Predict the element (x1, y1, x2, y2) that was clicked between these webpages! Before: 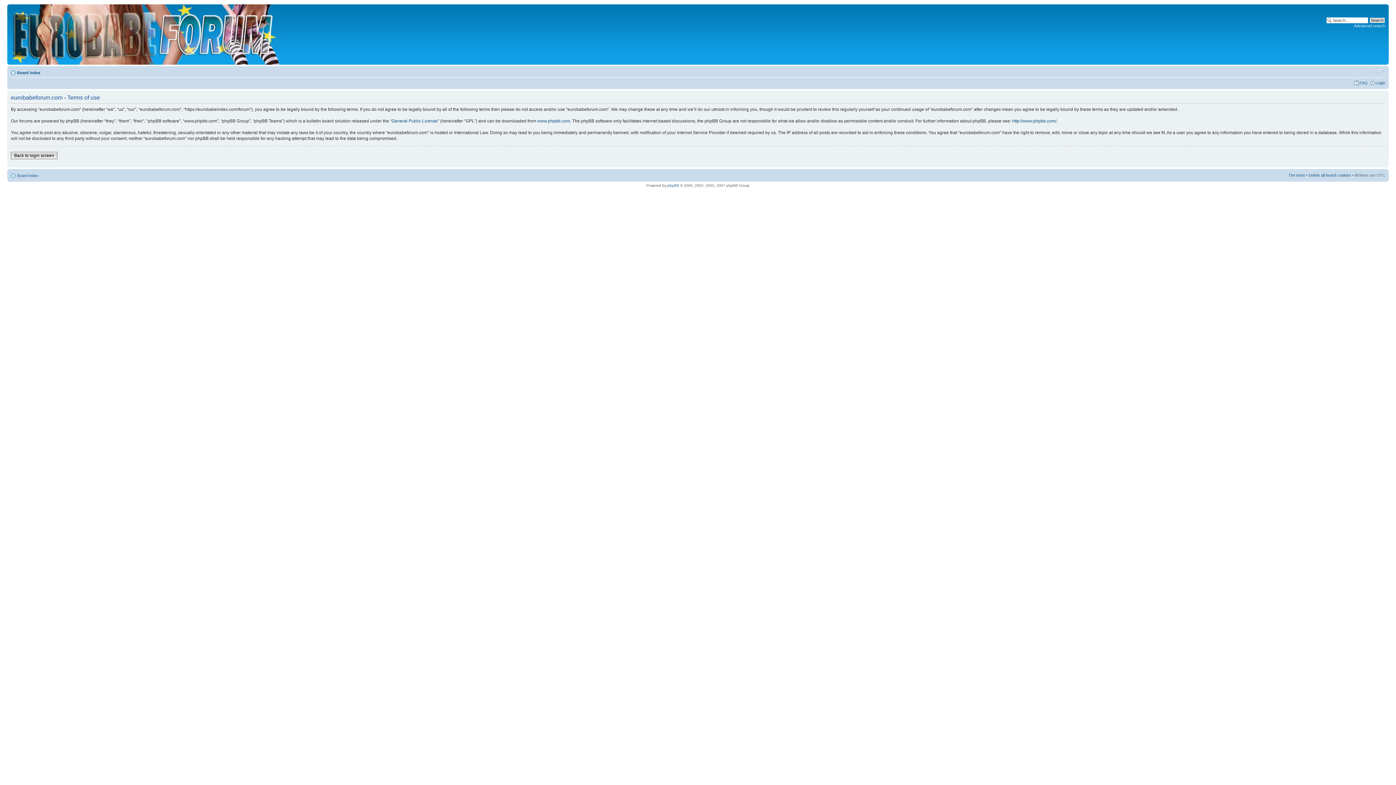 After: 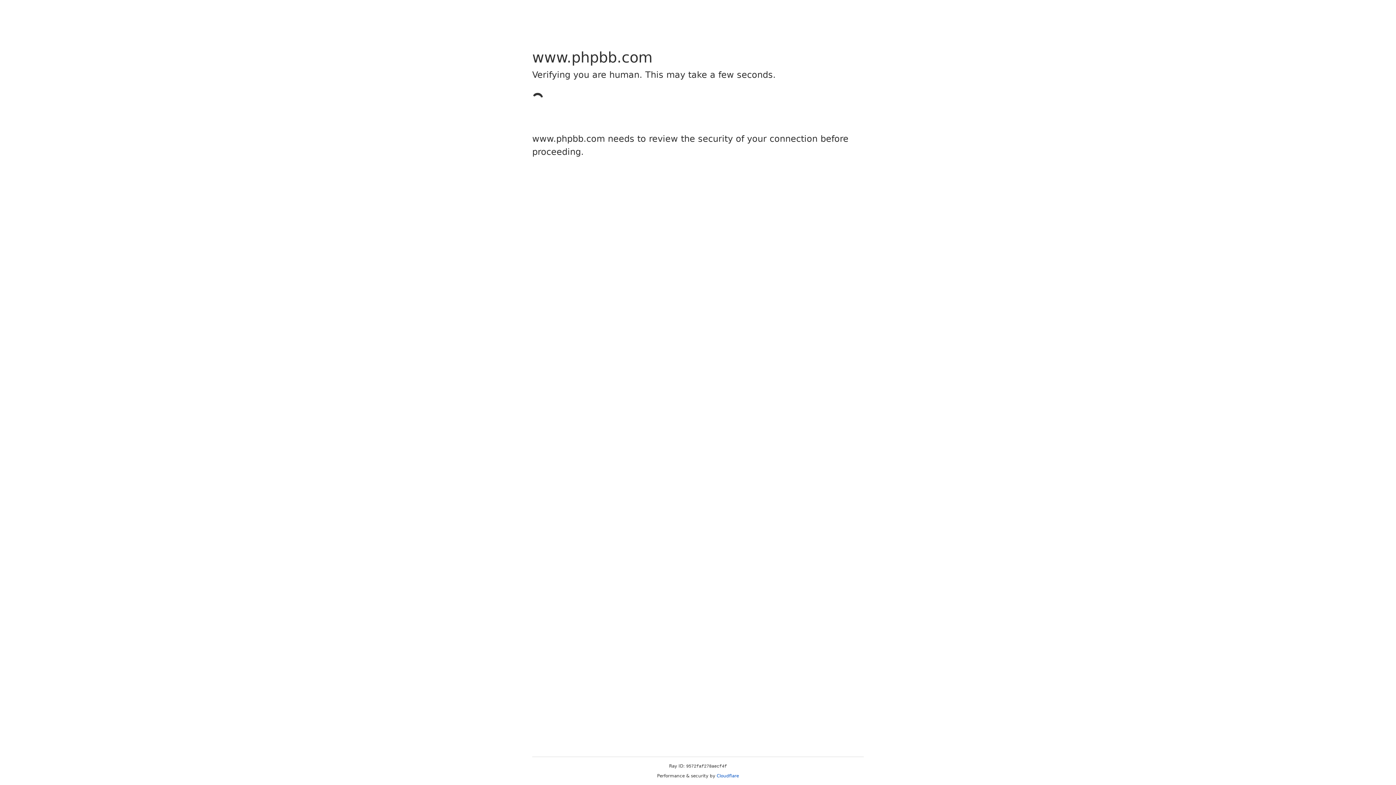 Action: bbox: (667, 183, 679, 187) label: phpBB